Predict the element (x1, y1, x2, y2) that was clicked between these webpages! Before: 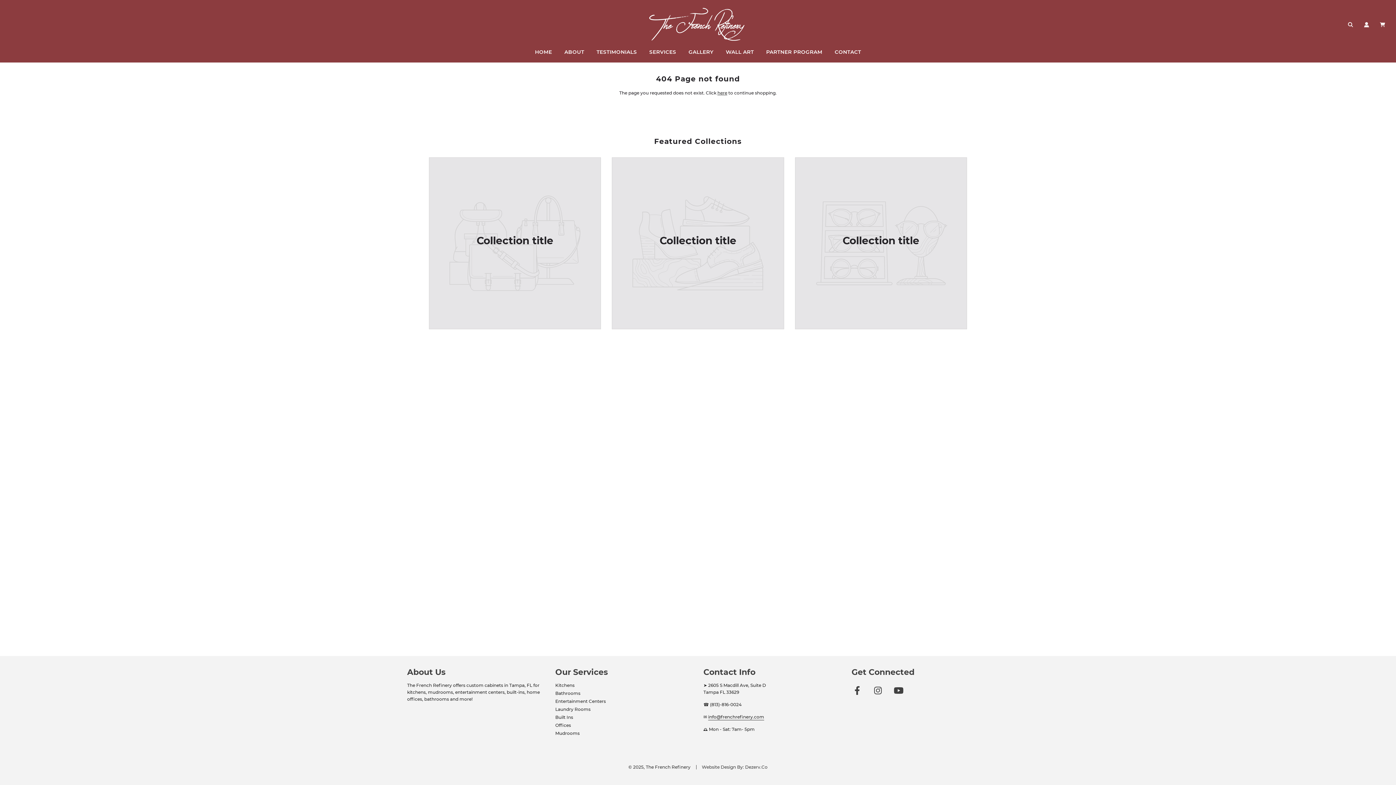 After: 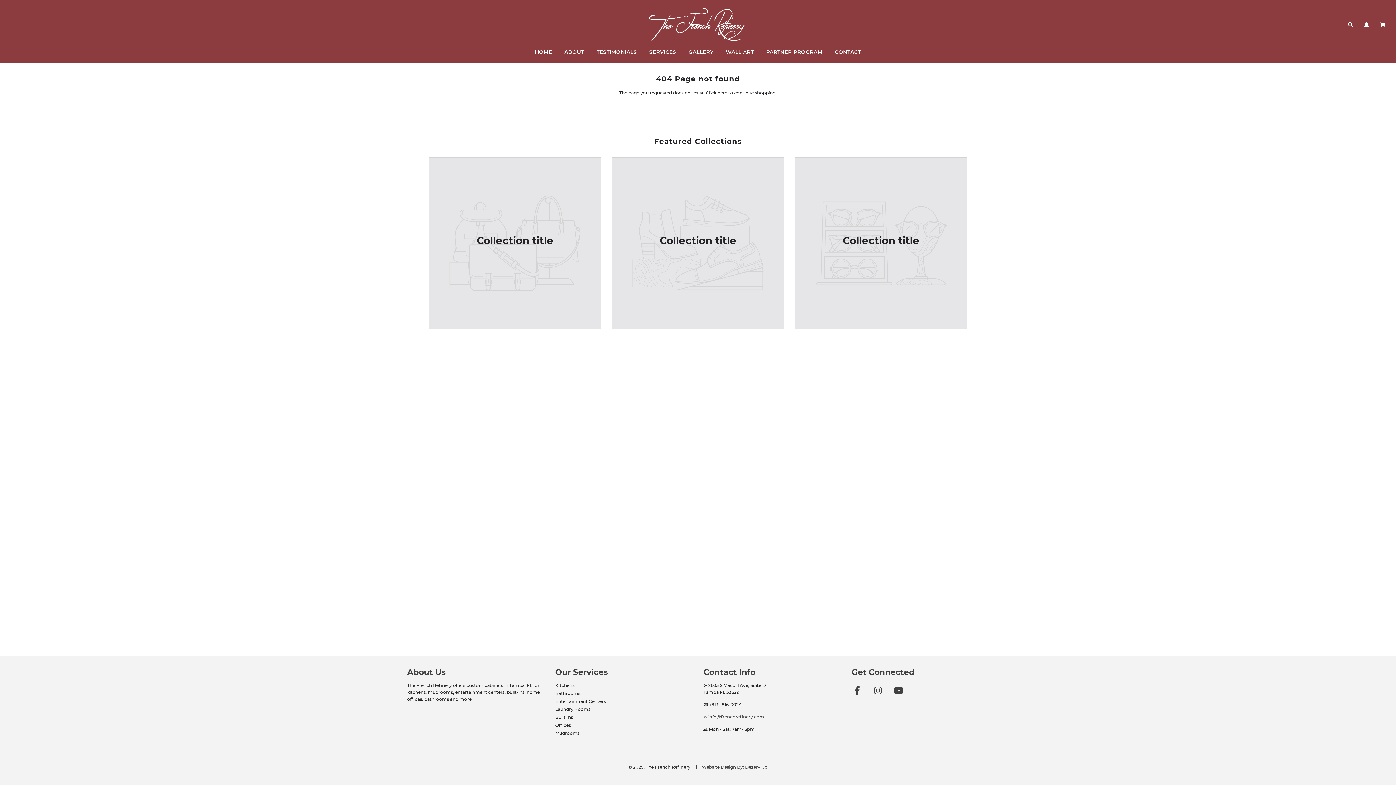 Action: label: info@frenchrefinery.com bbox: (708, 714, 764, 720)